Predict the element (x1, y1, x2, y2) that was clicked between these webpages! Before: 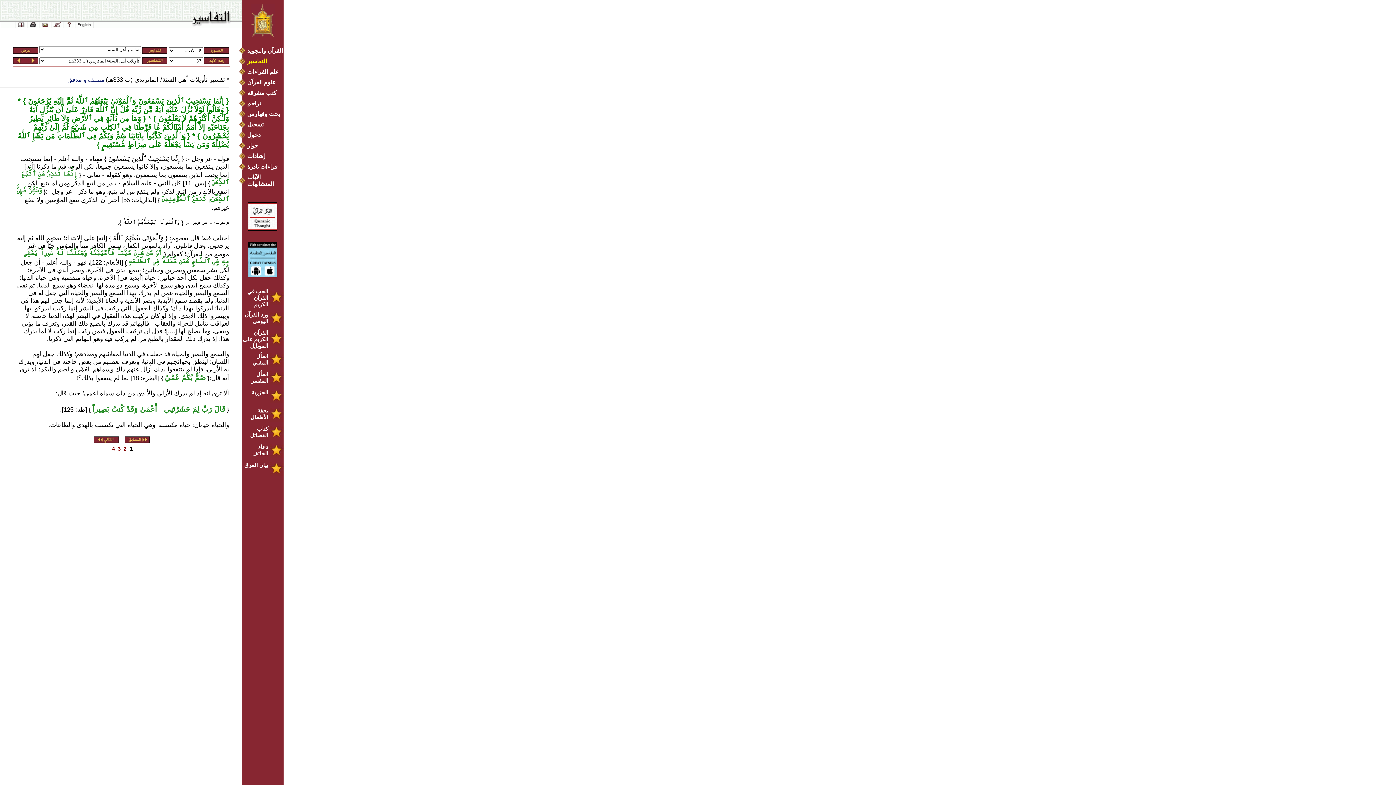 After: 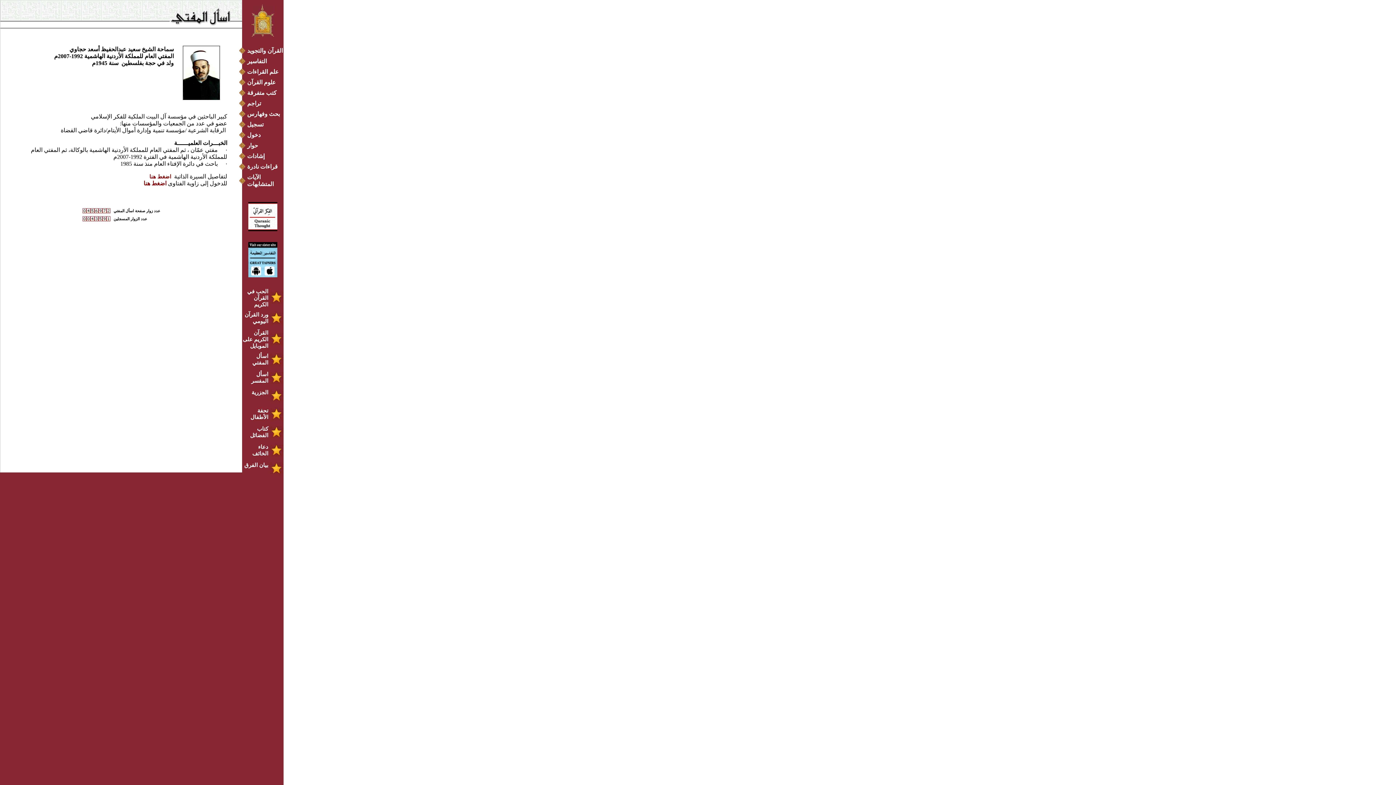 Action: bbox: (242, 353, 282, 366) label: اسأل المفتي